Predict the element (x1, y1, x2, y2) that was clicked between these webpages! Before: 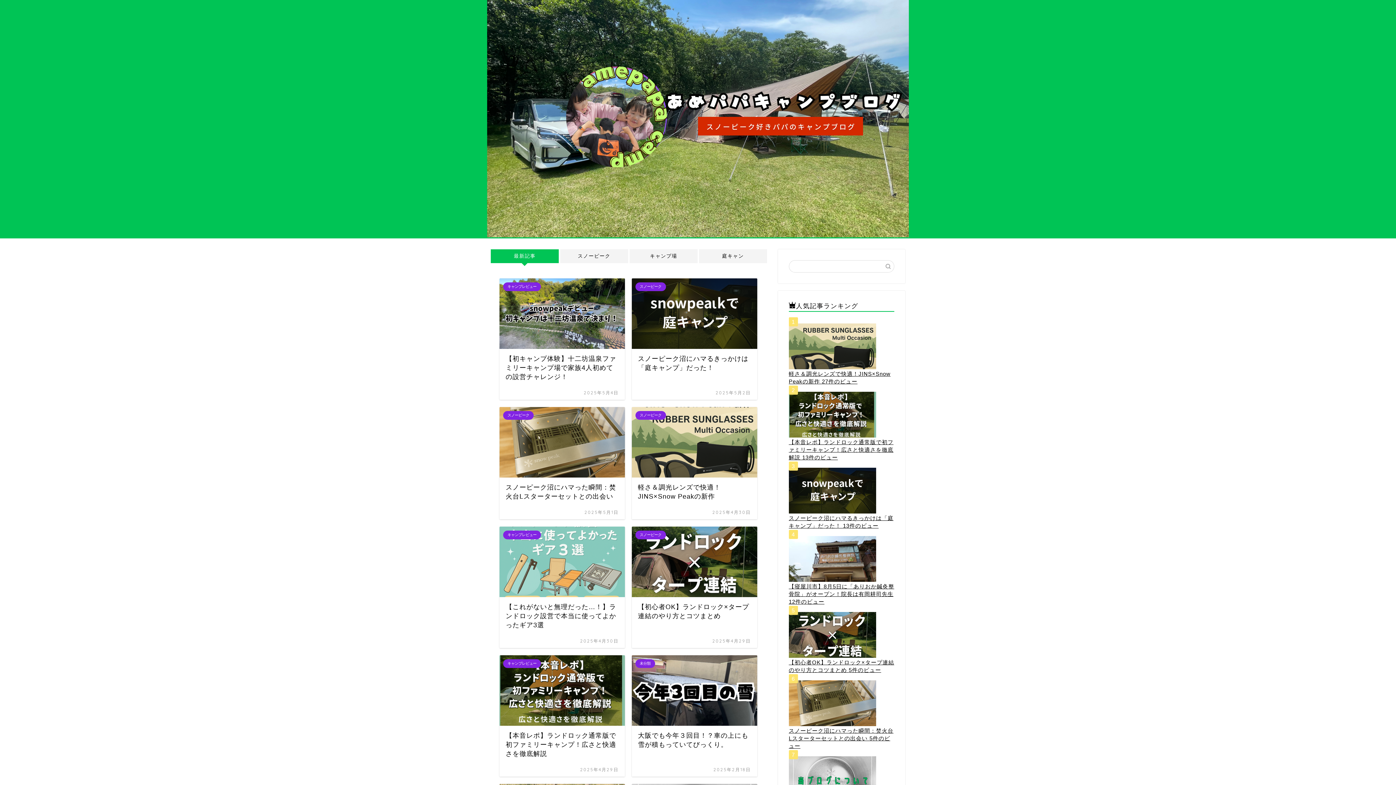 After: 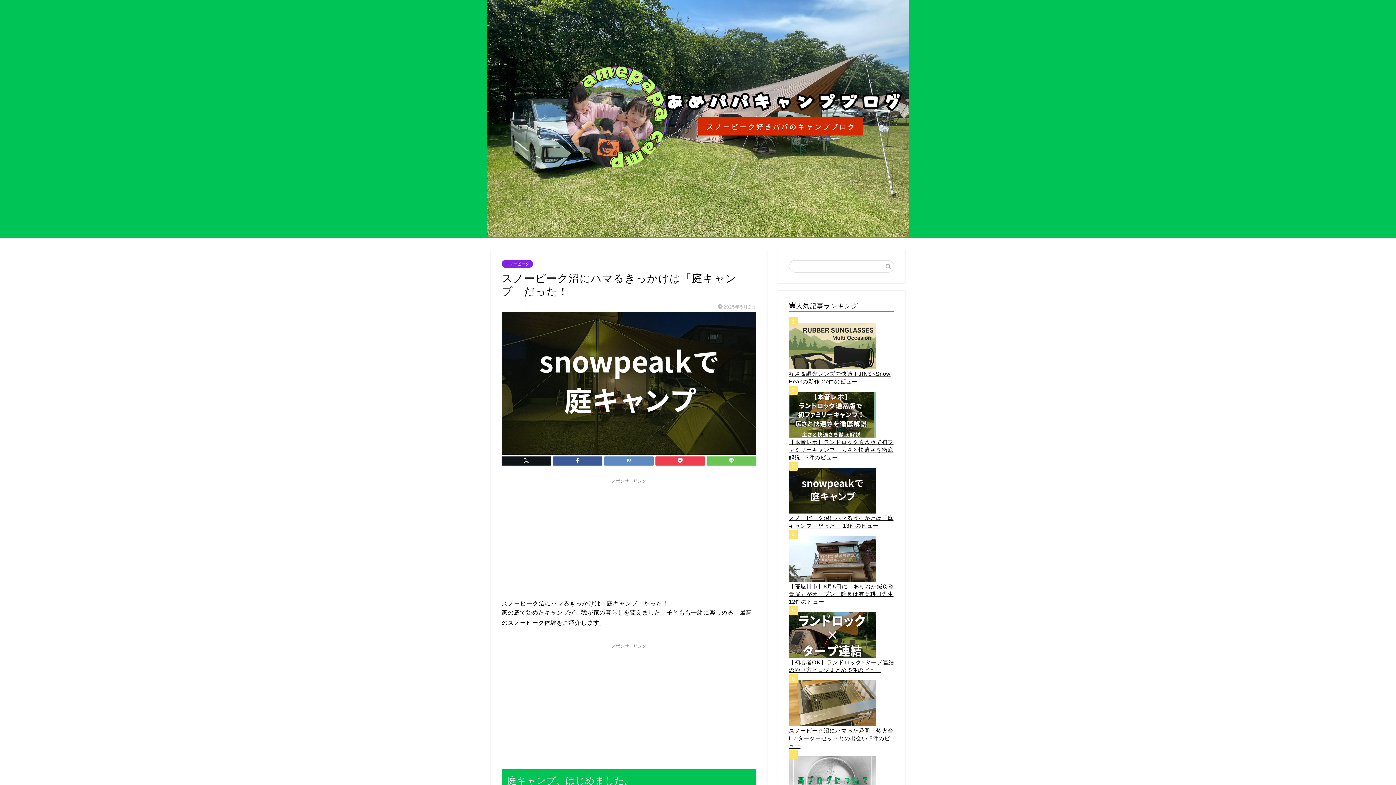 Action: bbox: (631, 278, 757, 399) label: スノーピーク
スノーピーク沼にハマるきっかけは「庭キャンプ」だった！
2025年5月2日